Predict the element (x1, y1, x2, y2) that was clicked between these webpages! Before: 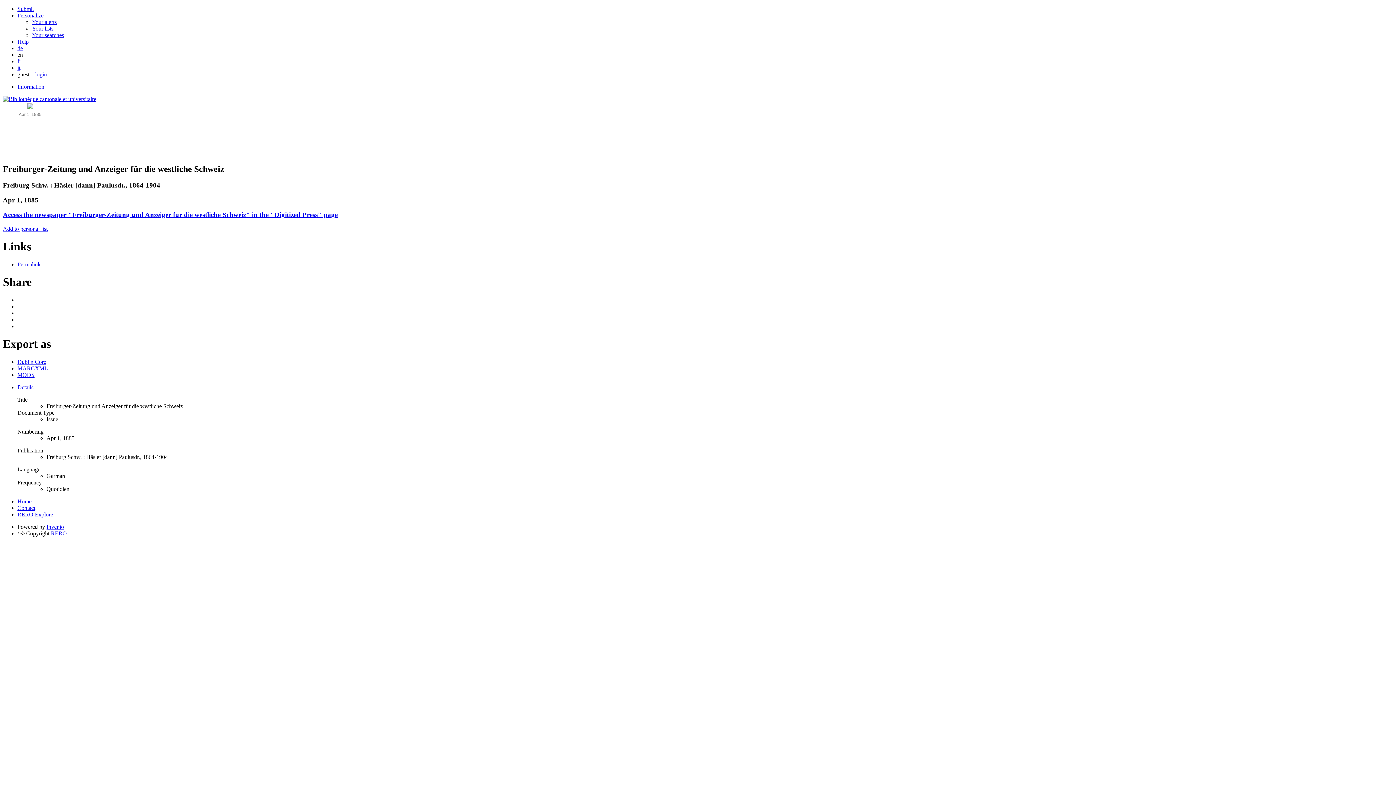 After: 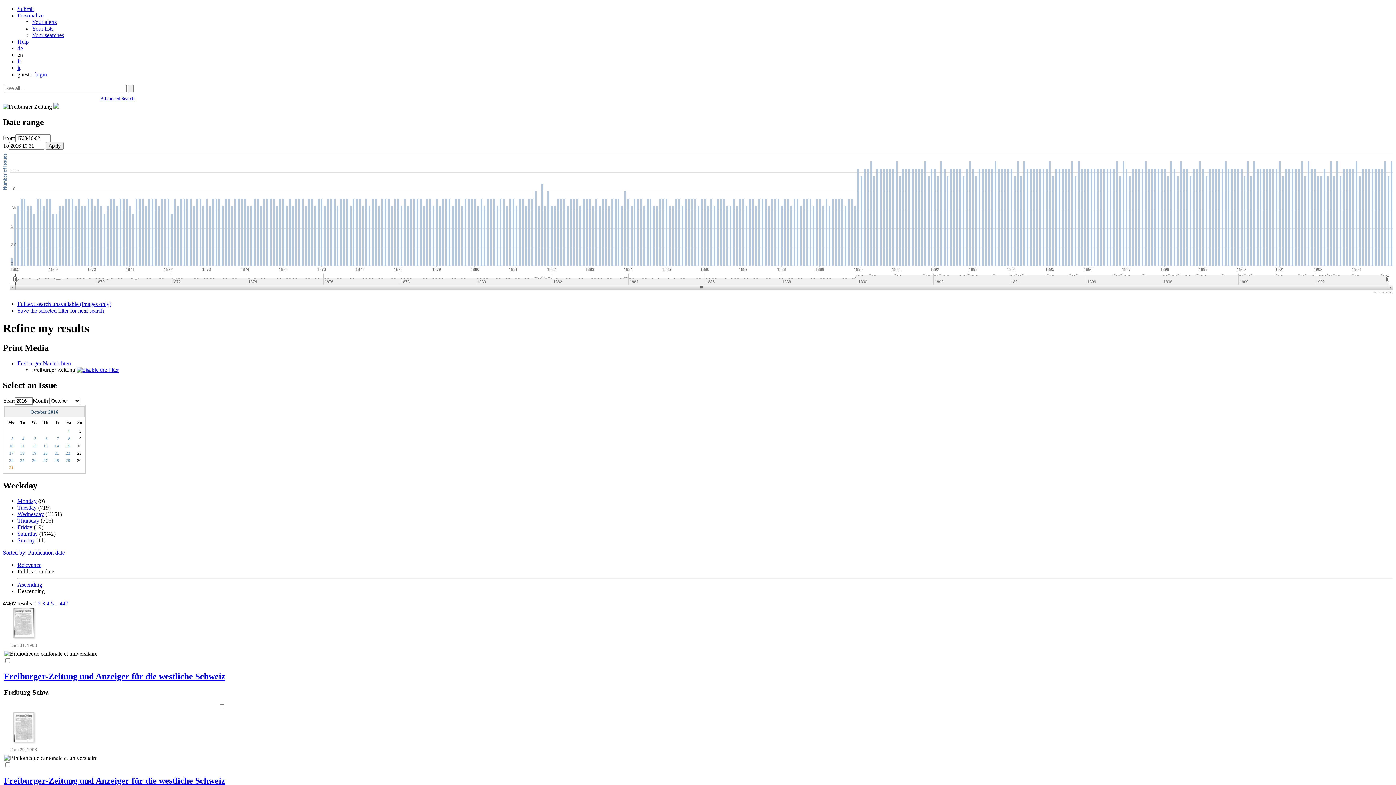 Action: label: Access the newspaper "Freiburger-Zeitung und Anzeiger für die westliche Schweiz" in the "Digitized Press" page bbox: (2, 211, 337, 218)